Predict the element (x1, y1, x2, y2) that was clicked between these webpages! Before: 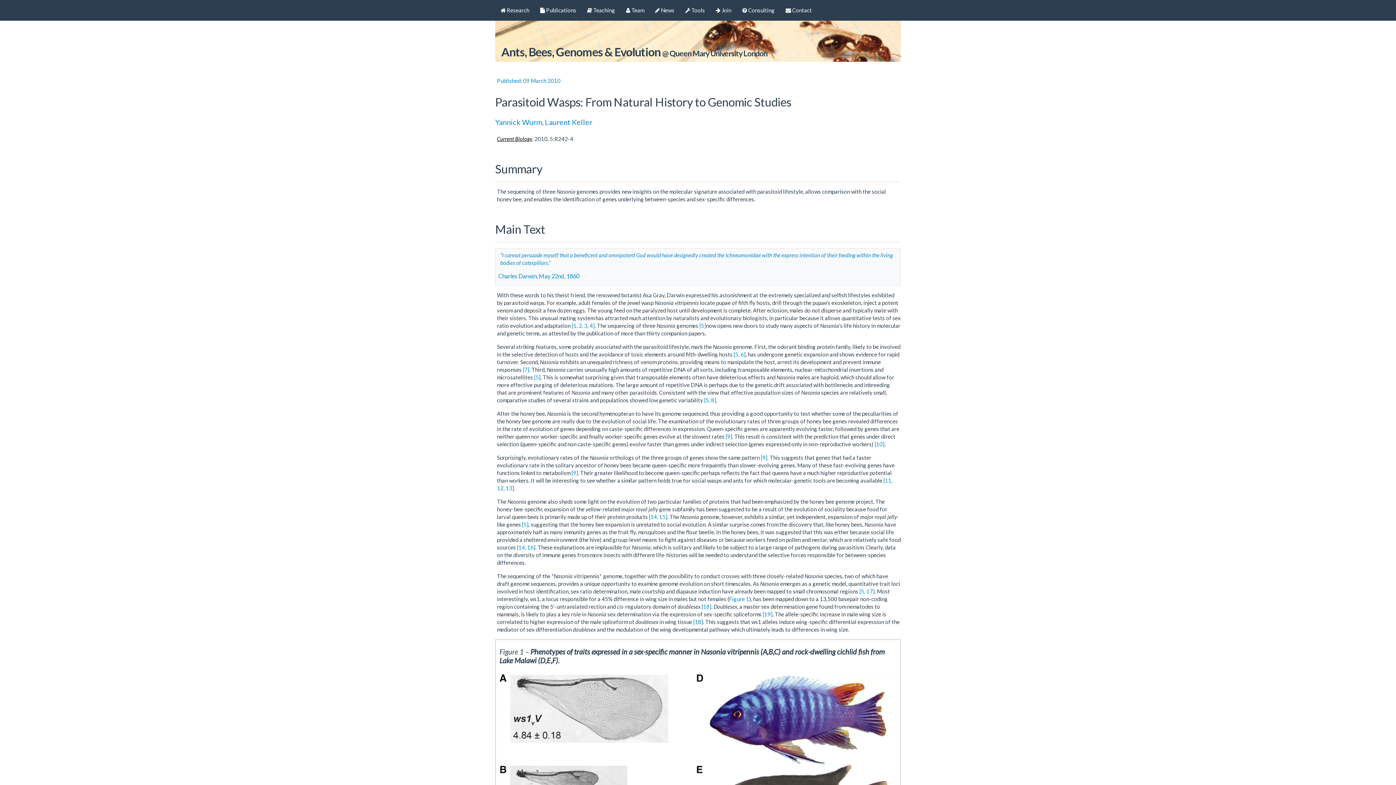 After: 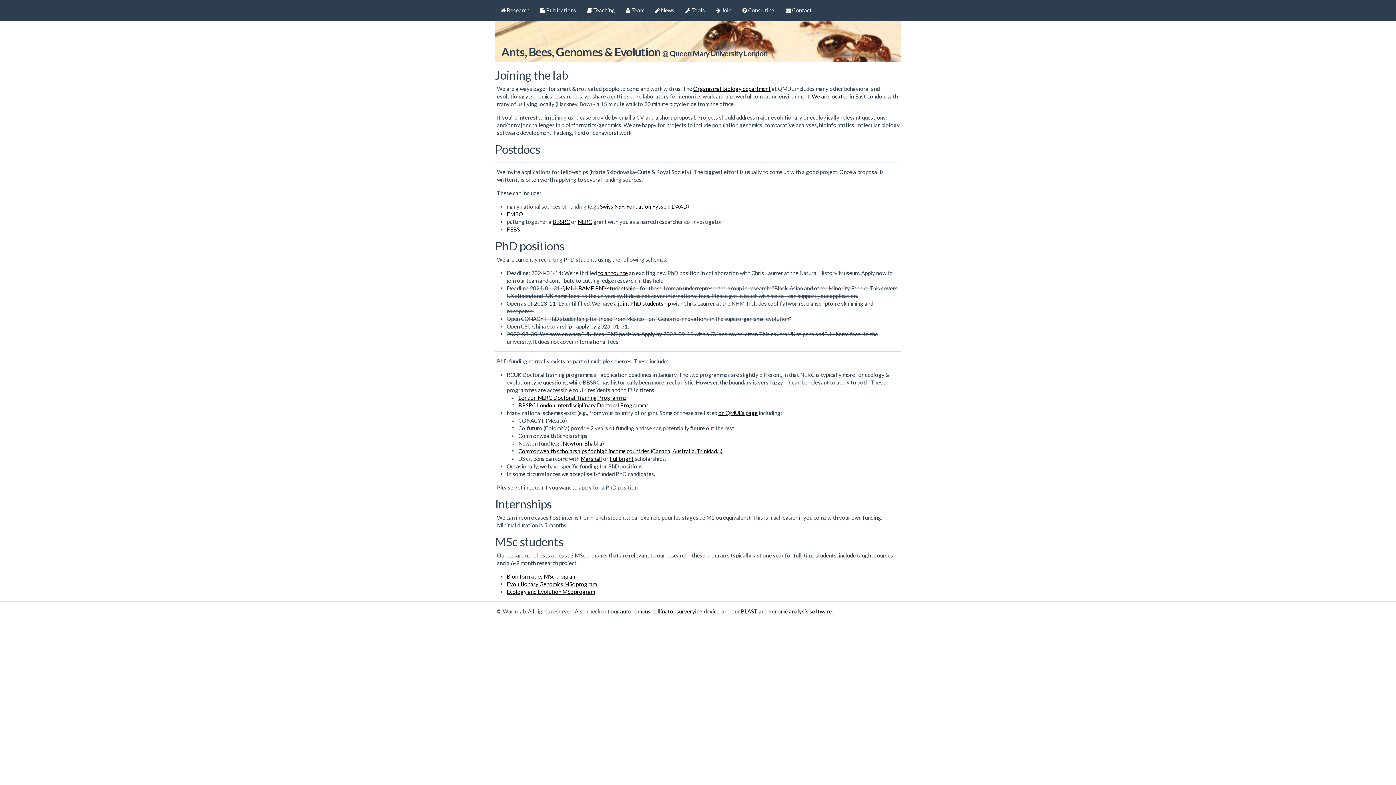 Action: label:  Join bbox: (710, 2, 737, 17)